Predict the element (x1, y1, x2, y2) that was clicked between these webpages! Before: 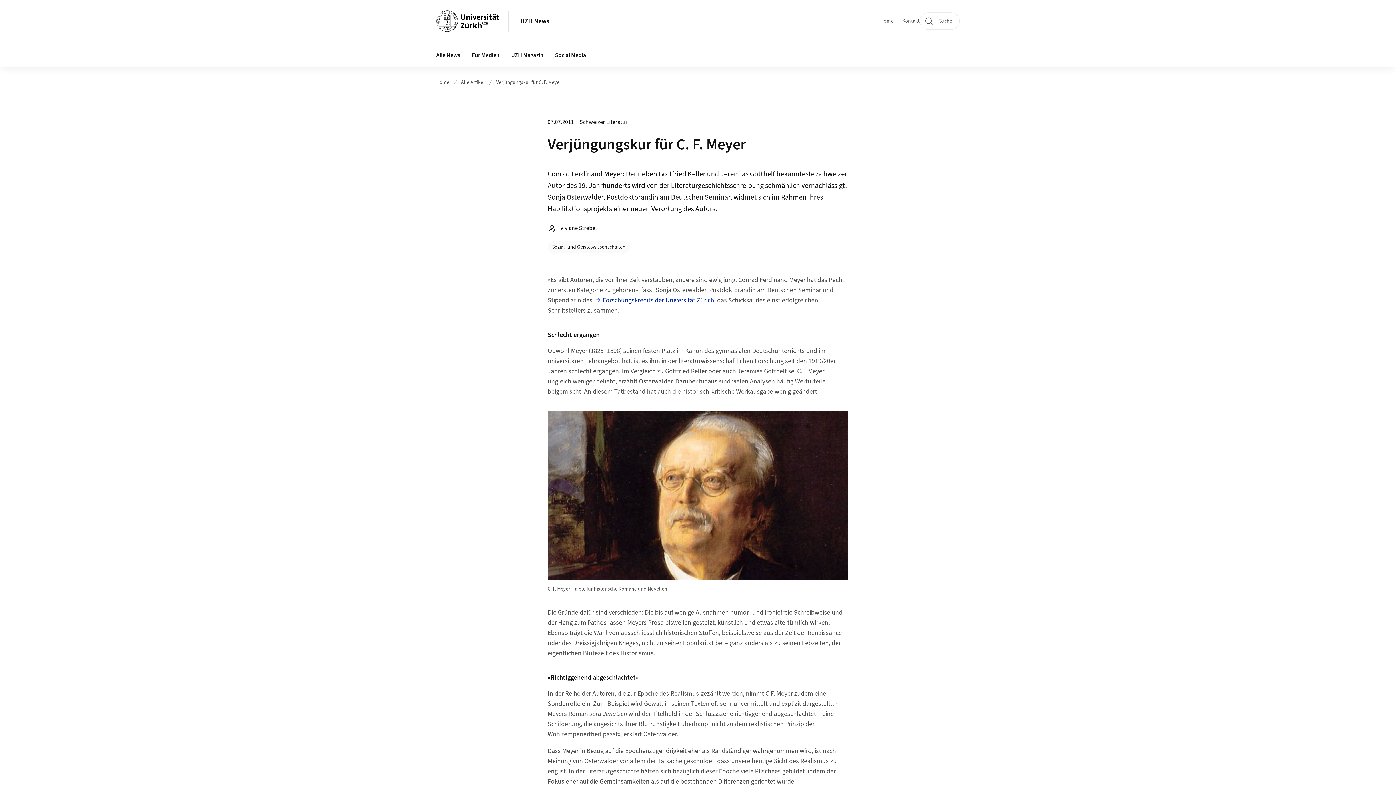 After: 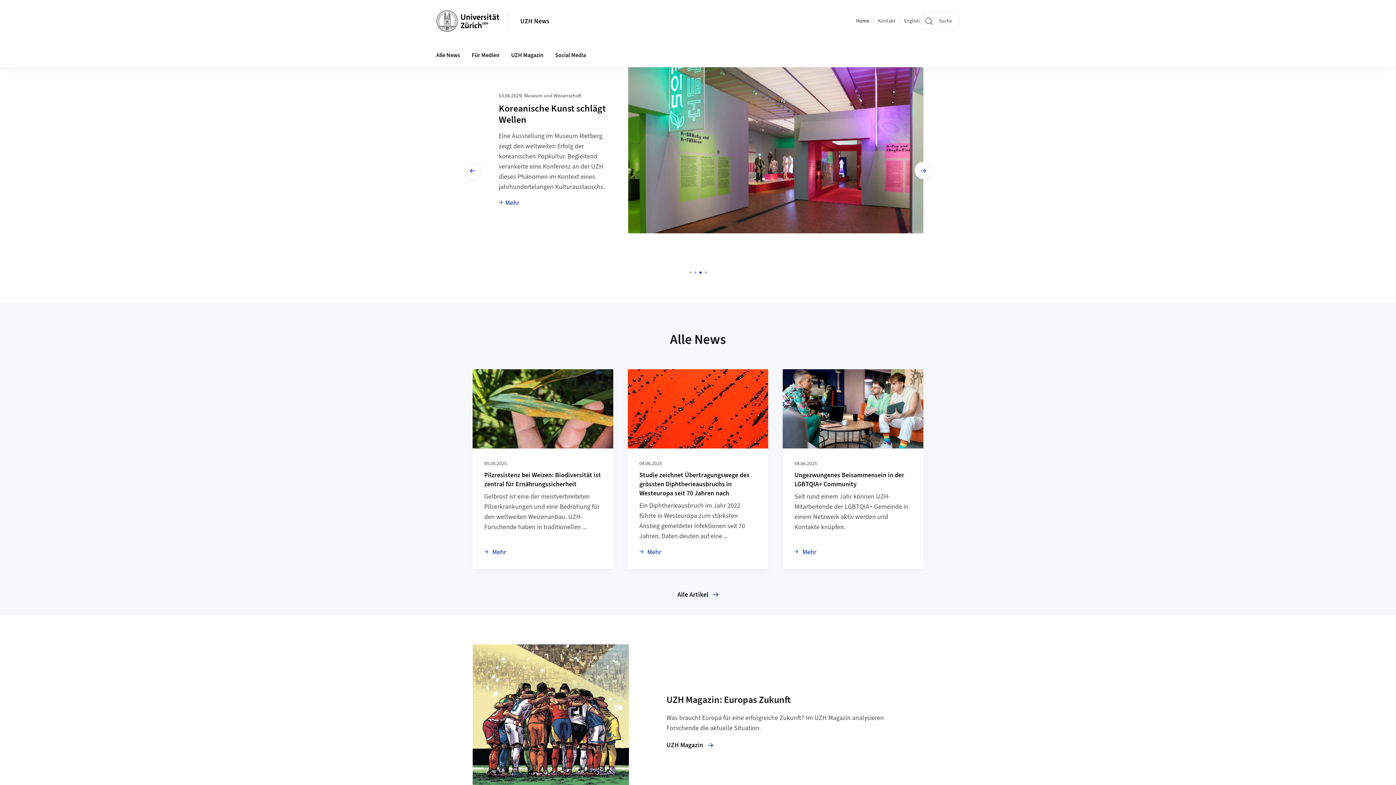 Action: bbox: (880, 17, 893, 24) label: Home